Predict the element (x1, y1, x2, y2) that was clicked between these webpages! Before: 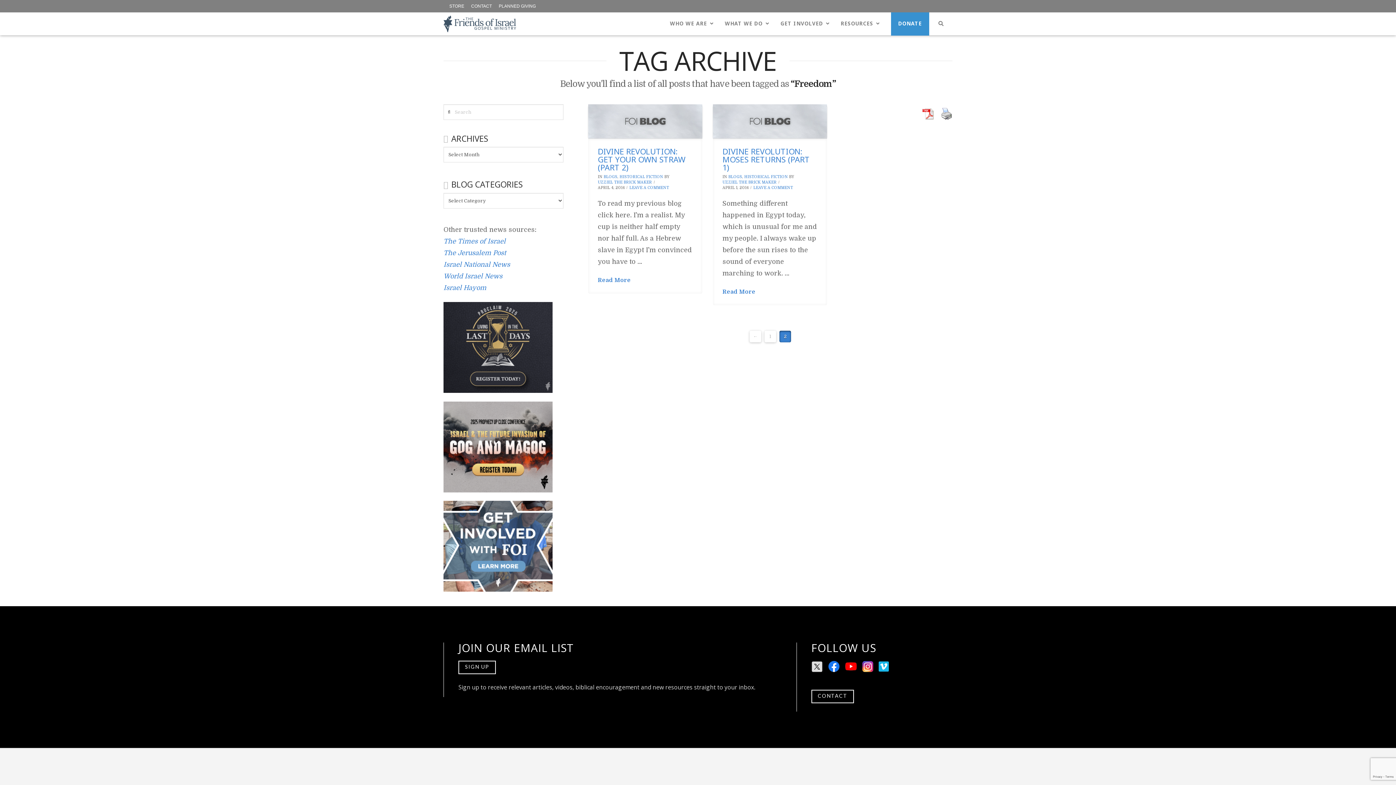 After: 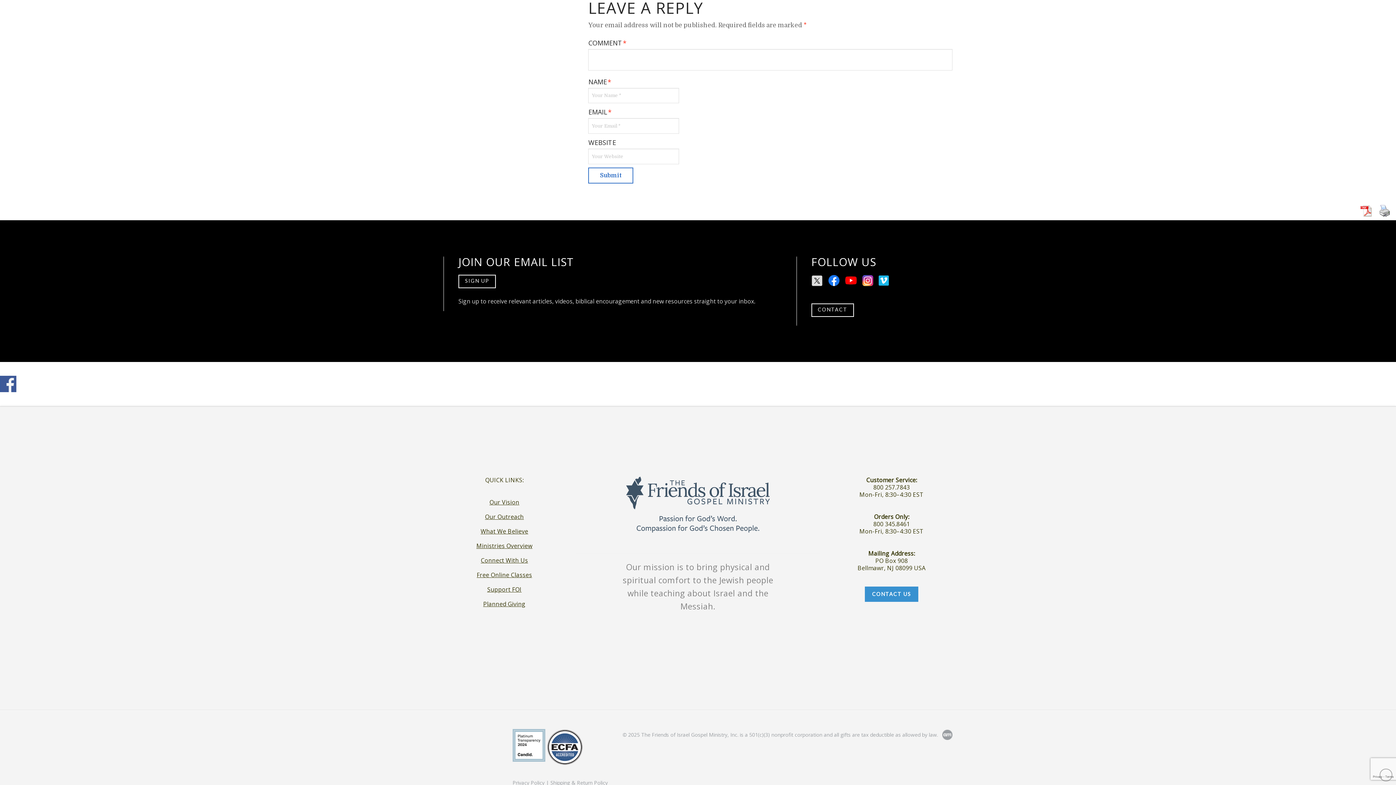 Action: label: LEAVE A COMMENT bbox: (629, 185, 669, 190)